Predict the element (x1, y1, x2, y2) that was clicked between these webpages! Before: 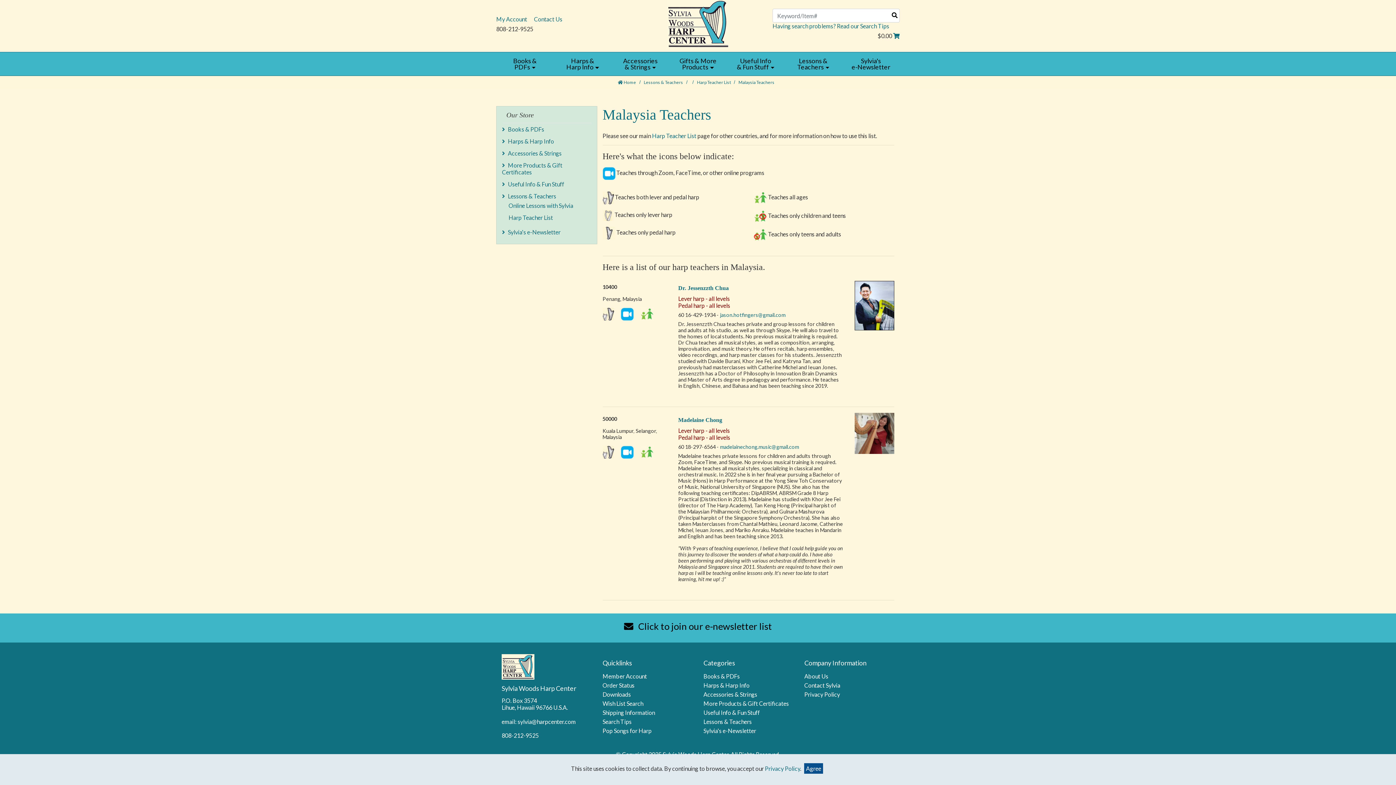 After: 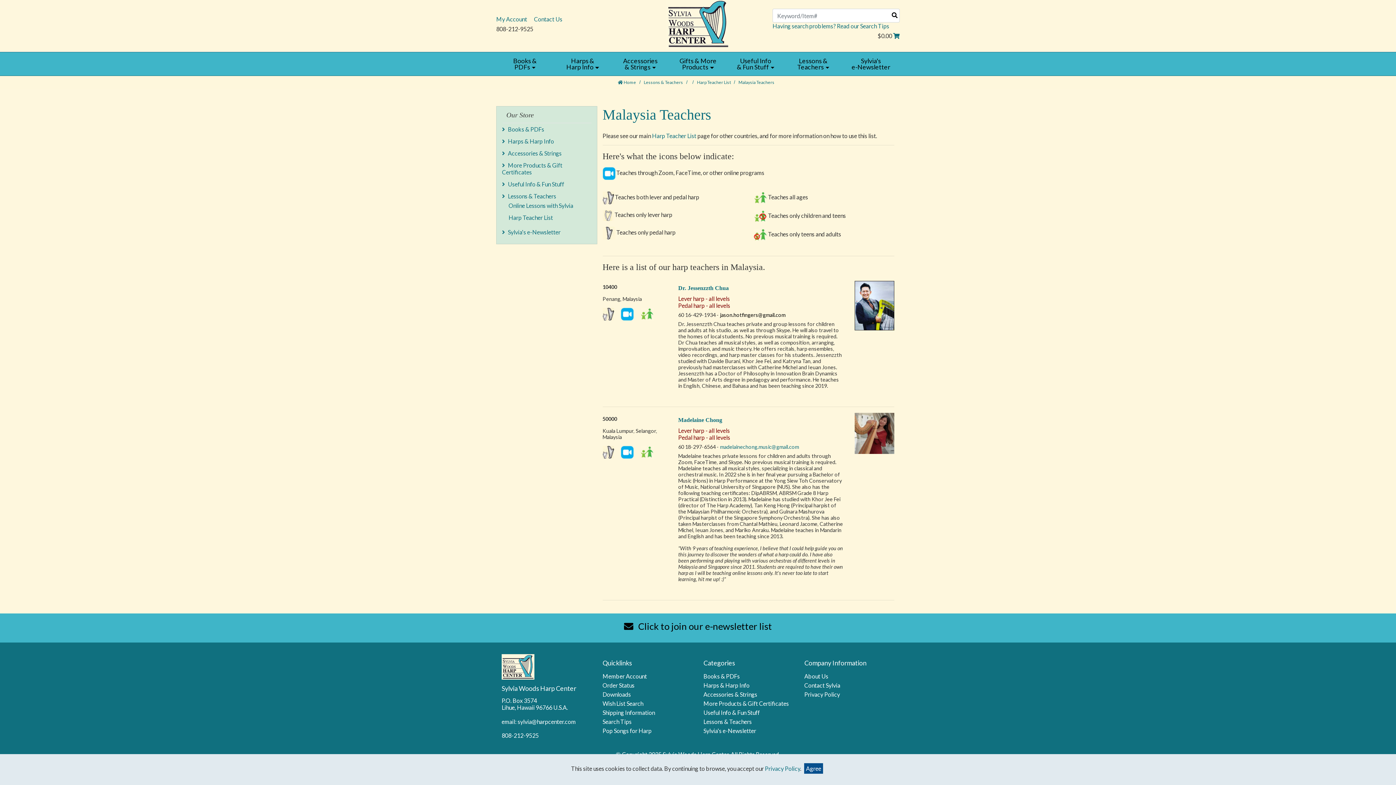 Action: bbox: (720, 312, 785, 318) label: jason.hotfingers@gmail.com